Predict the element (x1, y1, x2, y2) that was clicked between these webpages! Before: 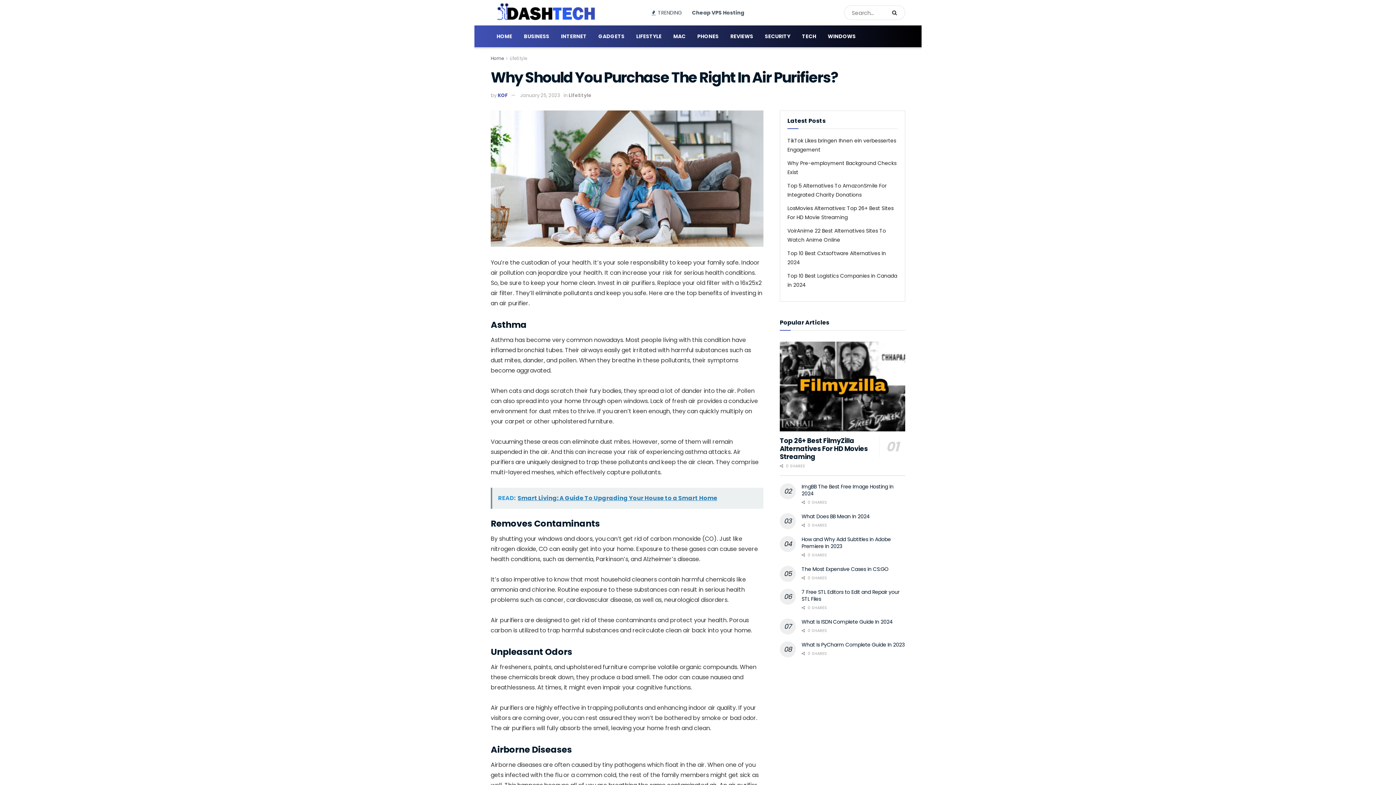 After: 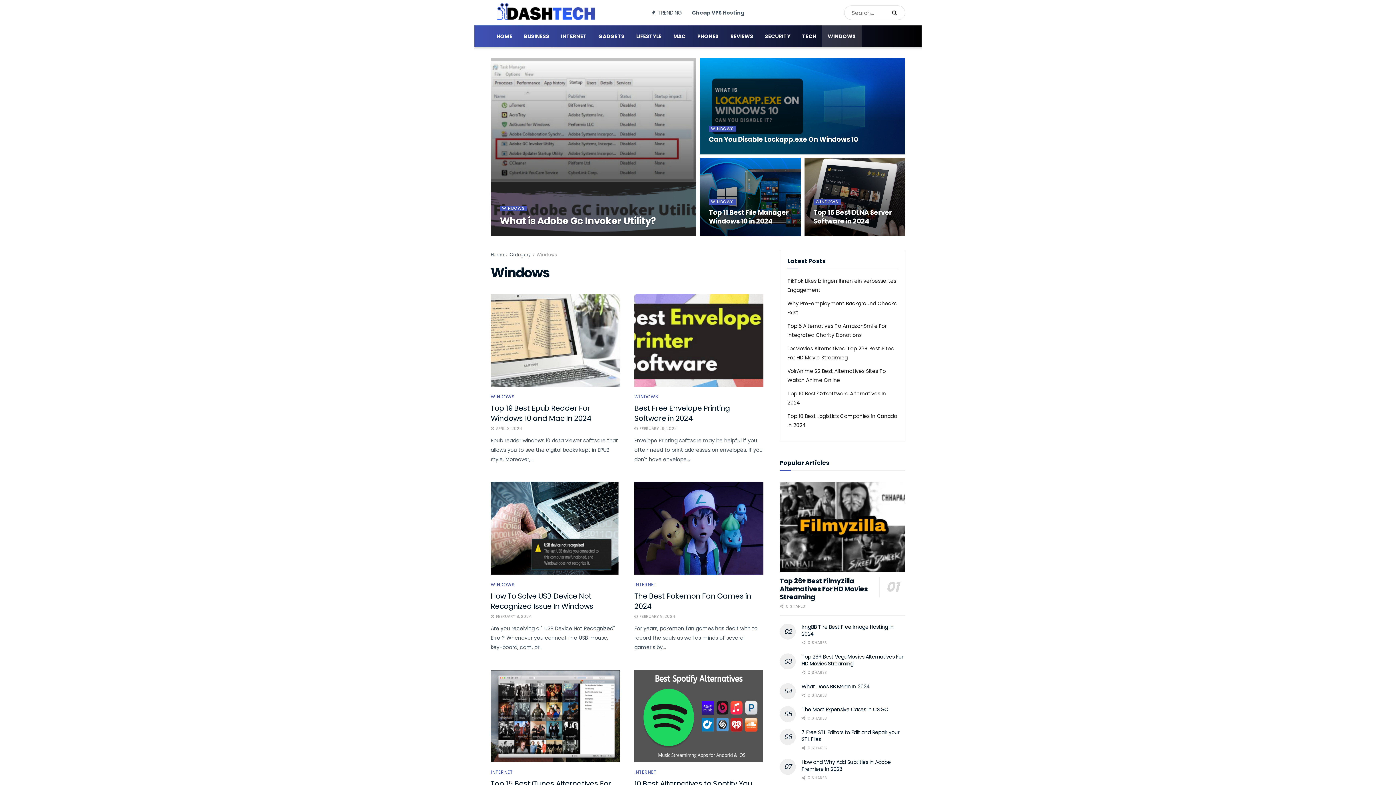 Action: bbox: (822, 25, 861, 47) label: WINDOWS